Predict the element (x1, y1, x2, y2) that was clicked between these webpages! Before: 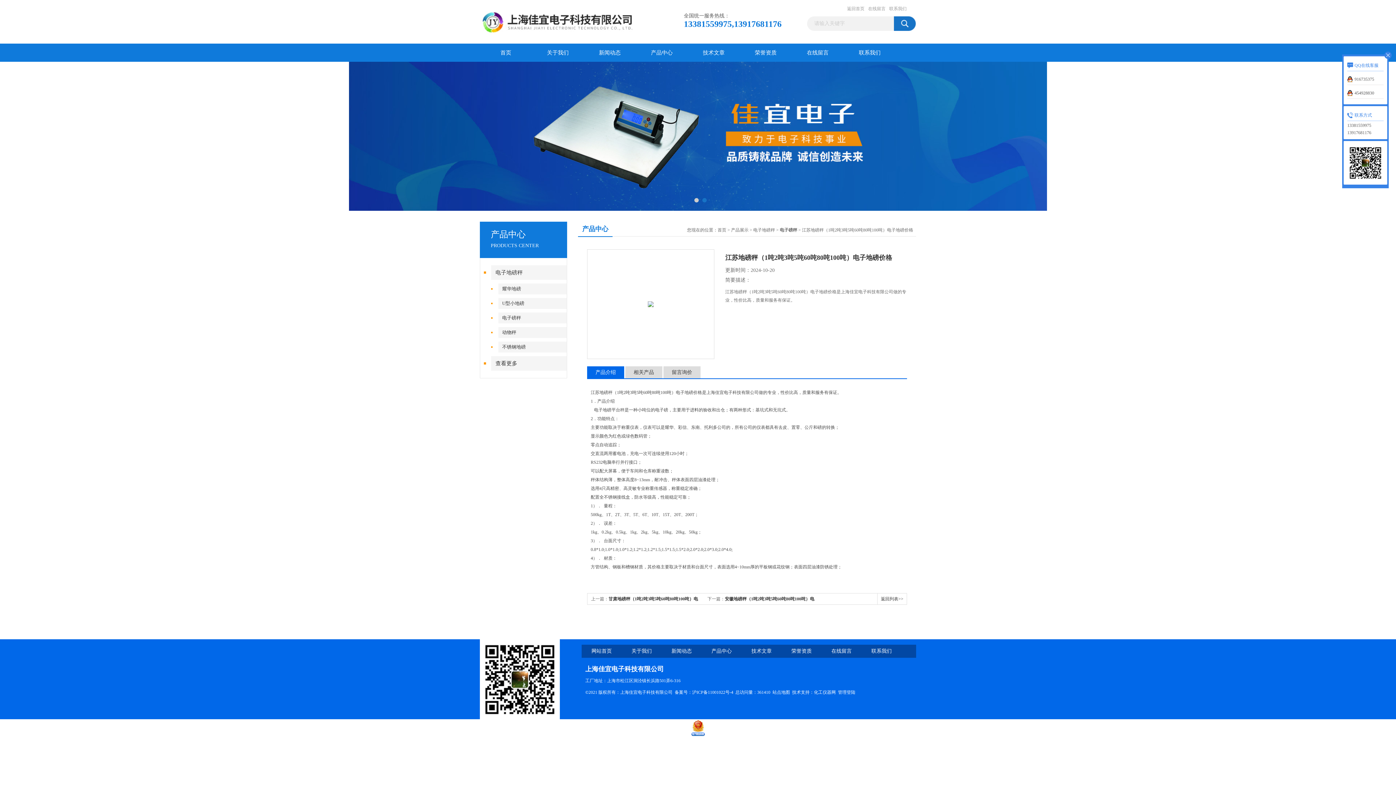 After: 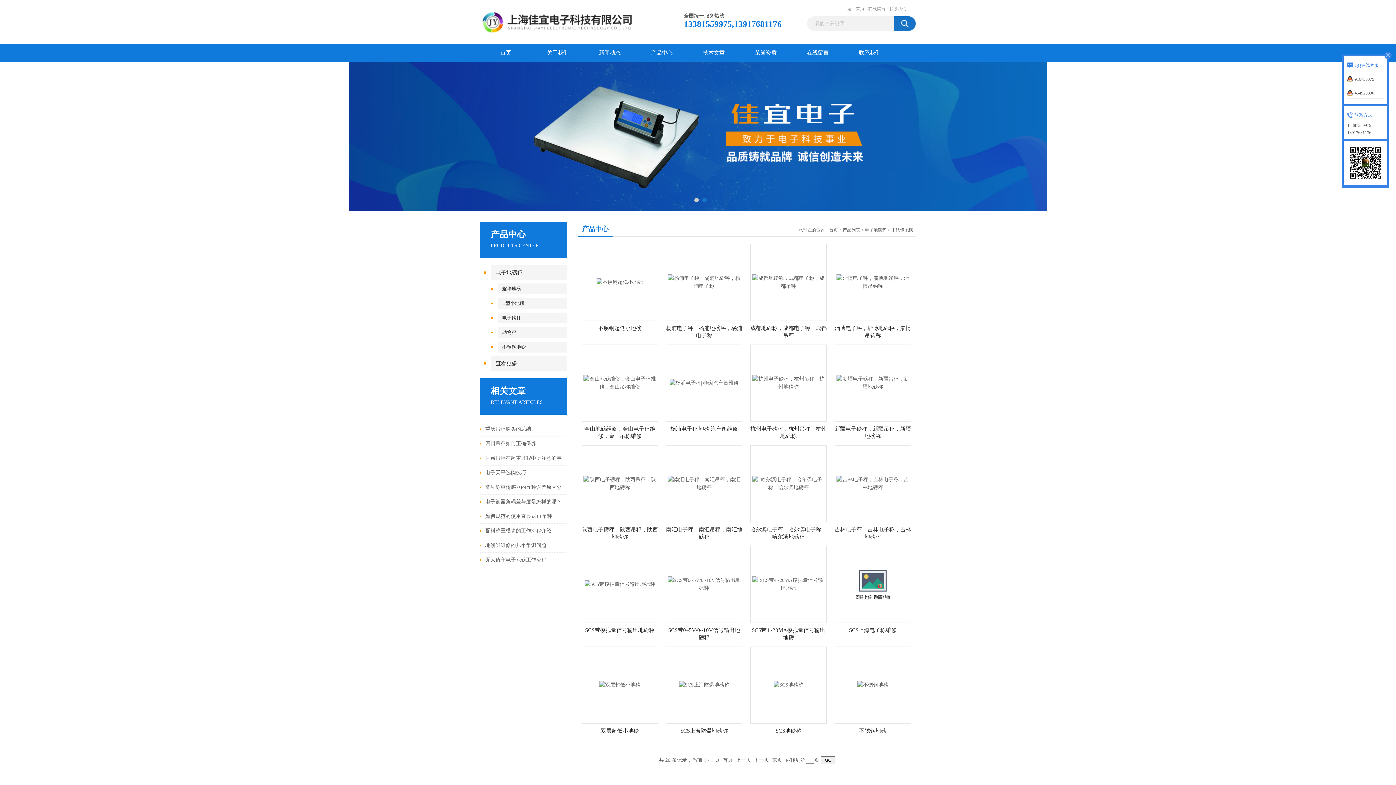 Action: label: 不锈钢地磅 bbox: (498, 341, 571, 352)